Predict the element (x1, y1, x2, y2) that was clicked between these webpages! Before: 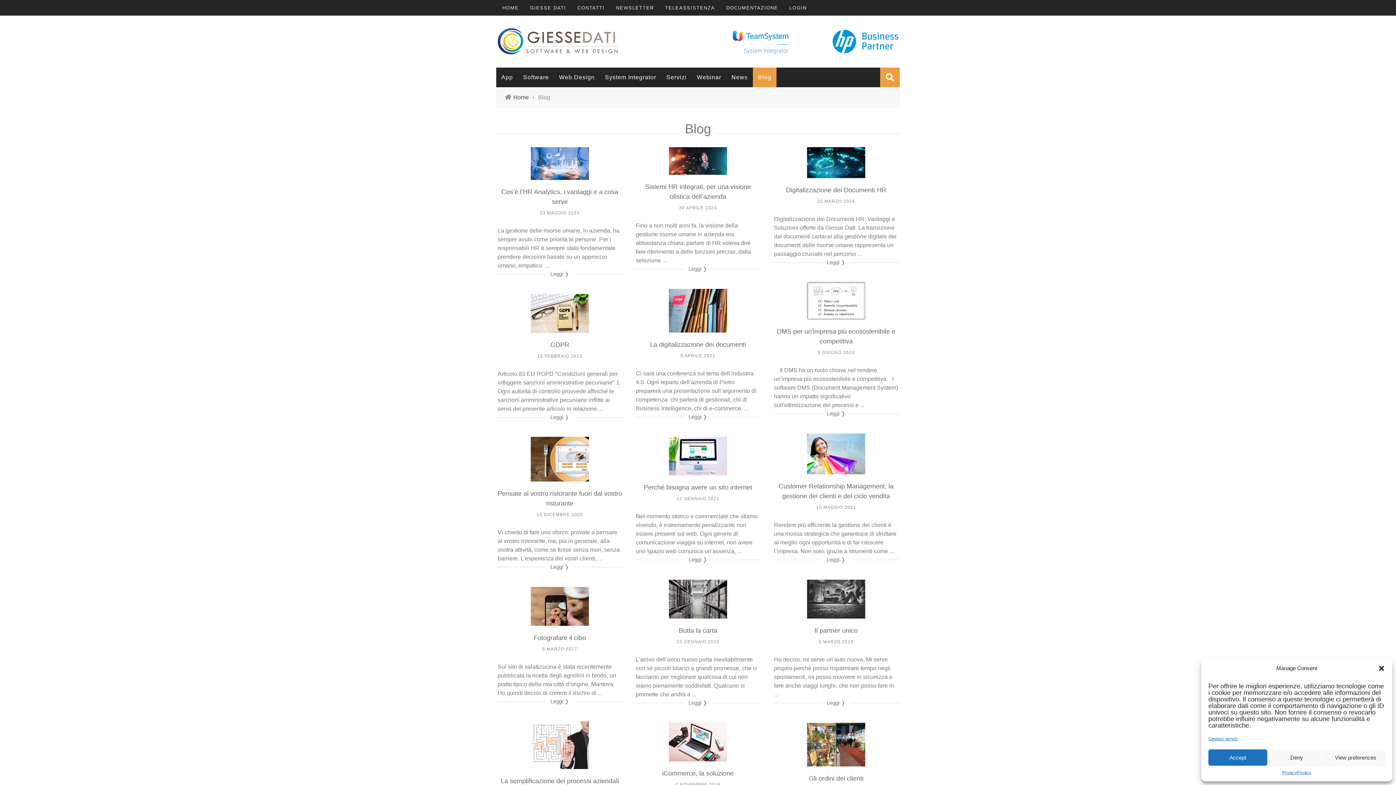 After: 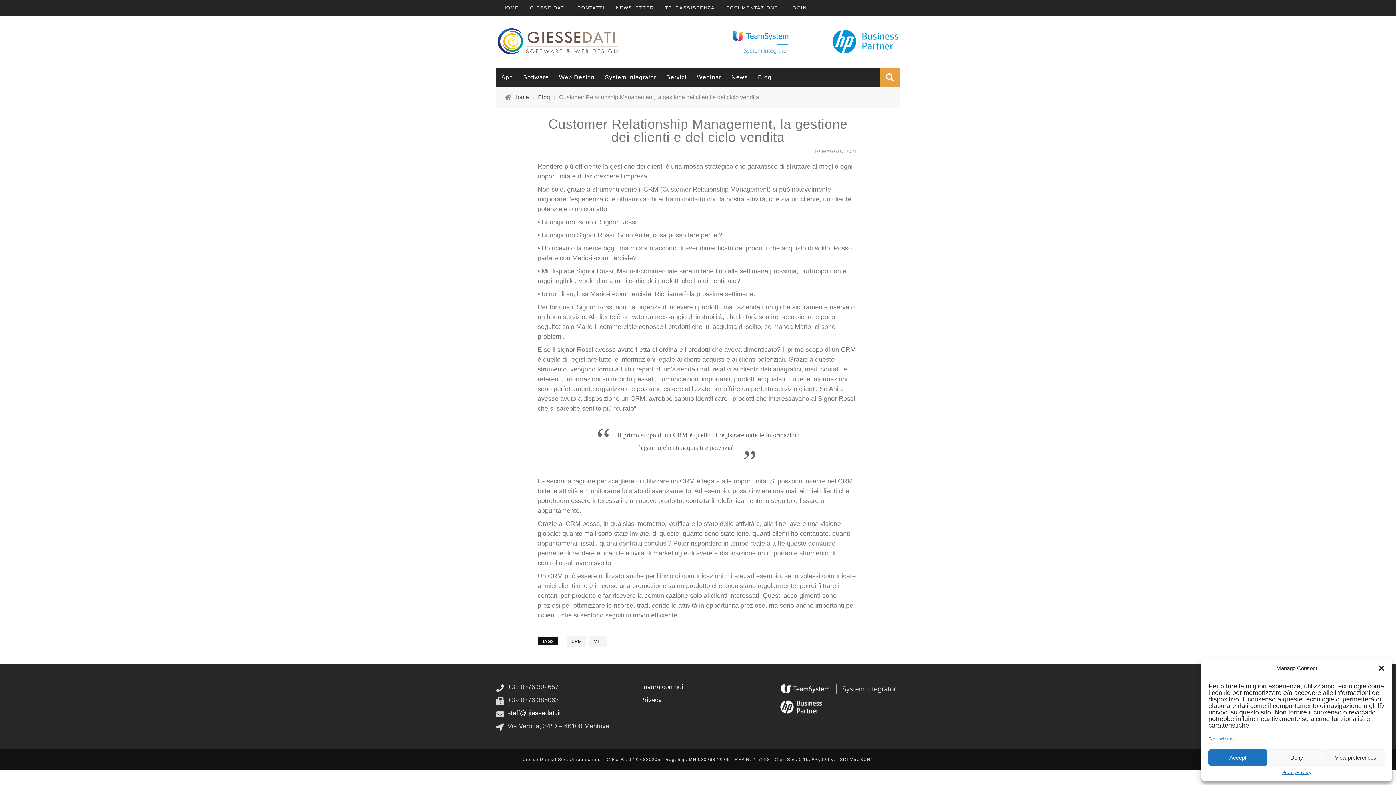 Action: bbox: (822, 555, 850, 564) label: Leggi ❭